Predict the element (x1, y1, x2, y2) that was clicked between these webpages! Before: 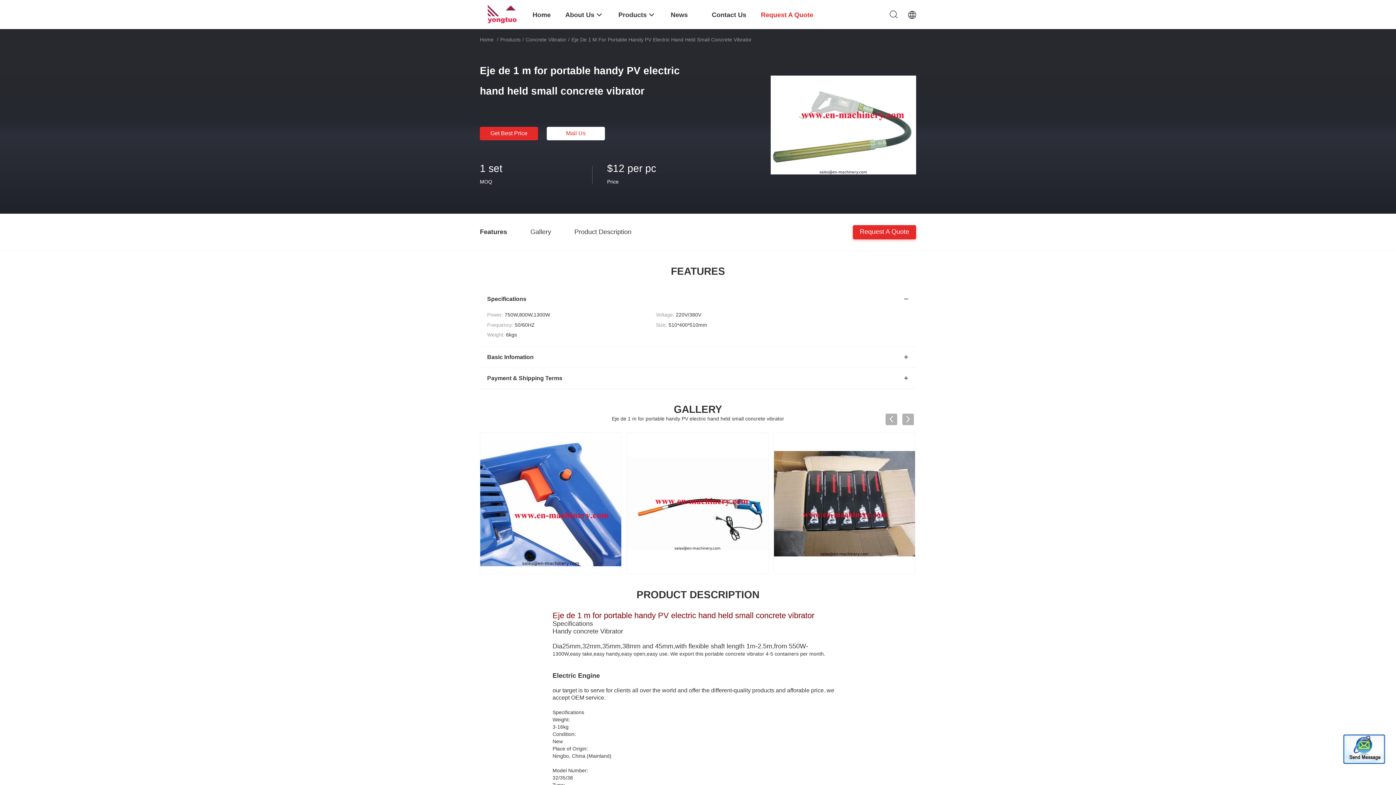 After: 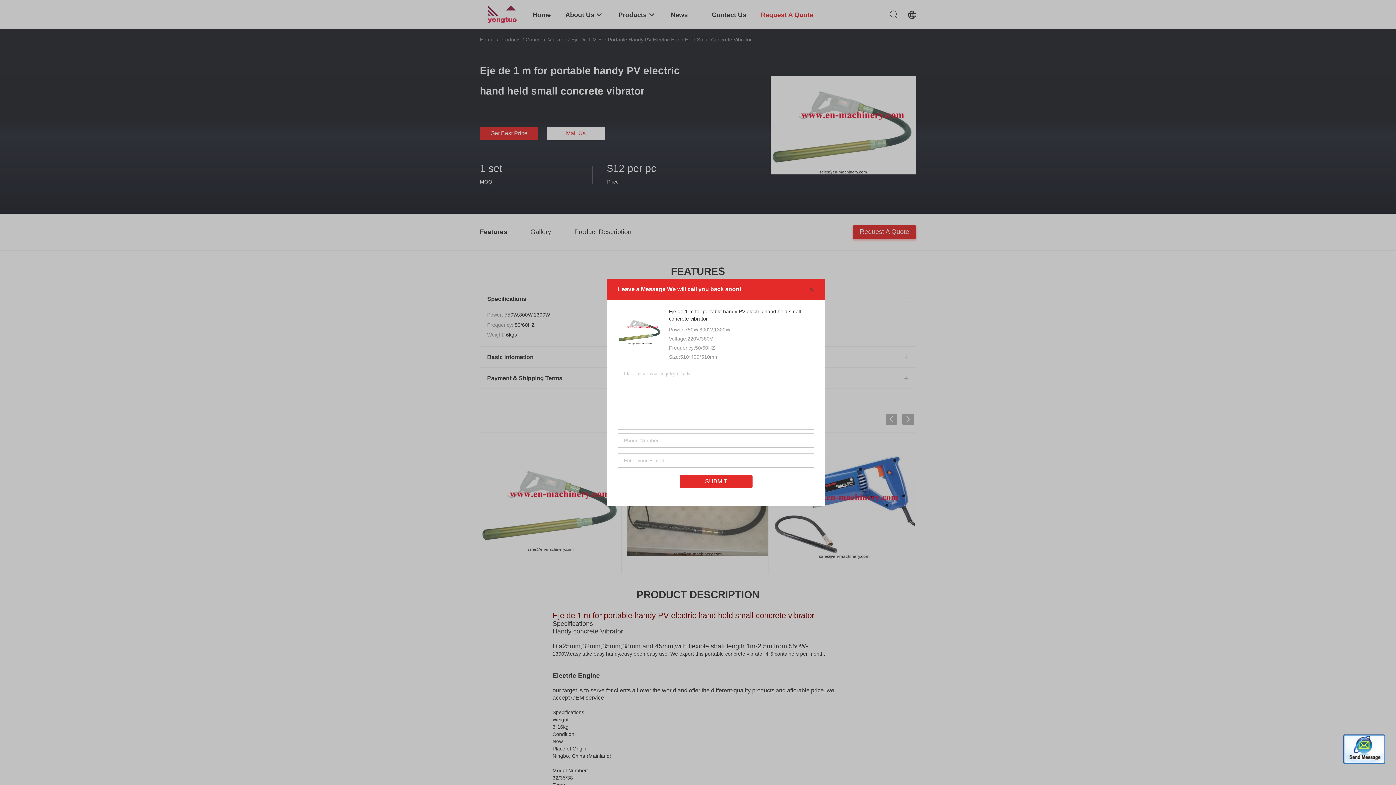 Action: bbox: (480, 126, 538, 140) label: Get Best Price